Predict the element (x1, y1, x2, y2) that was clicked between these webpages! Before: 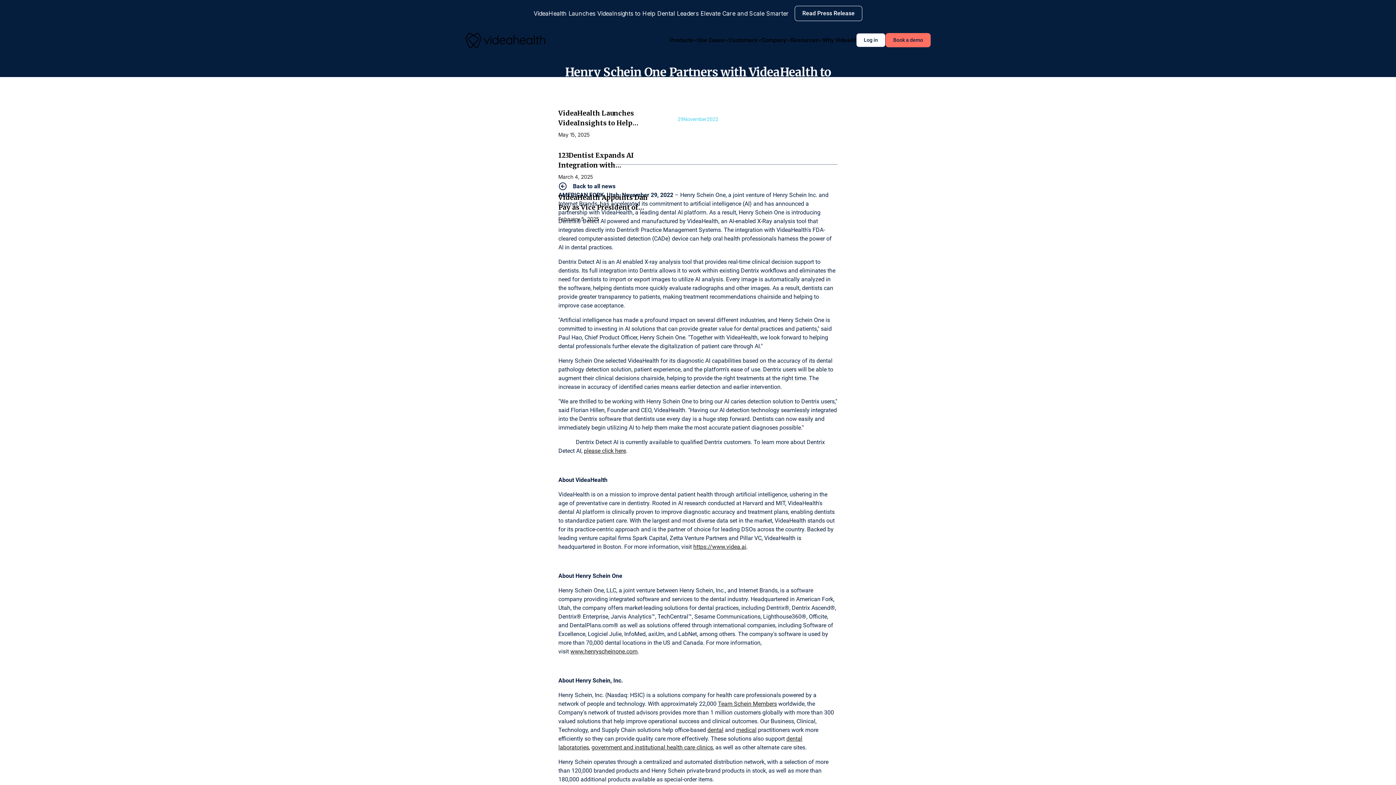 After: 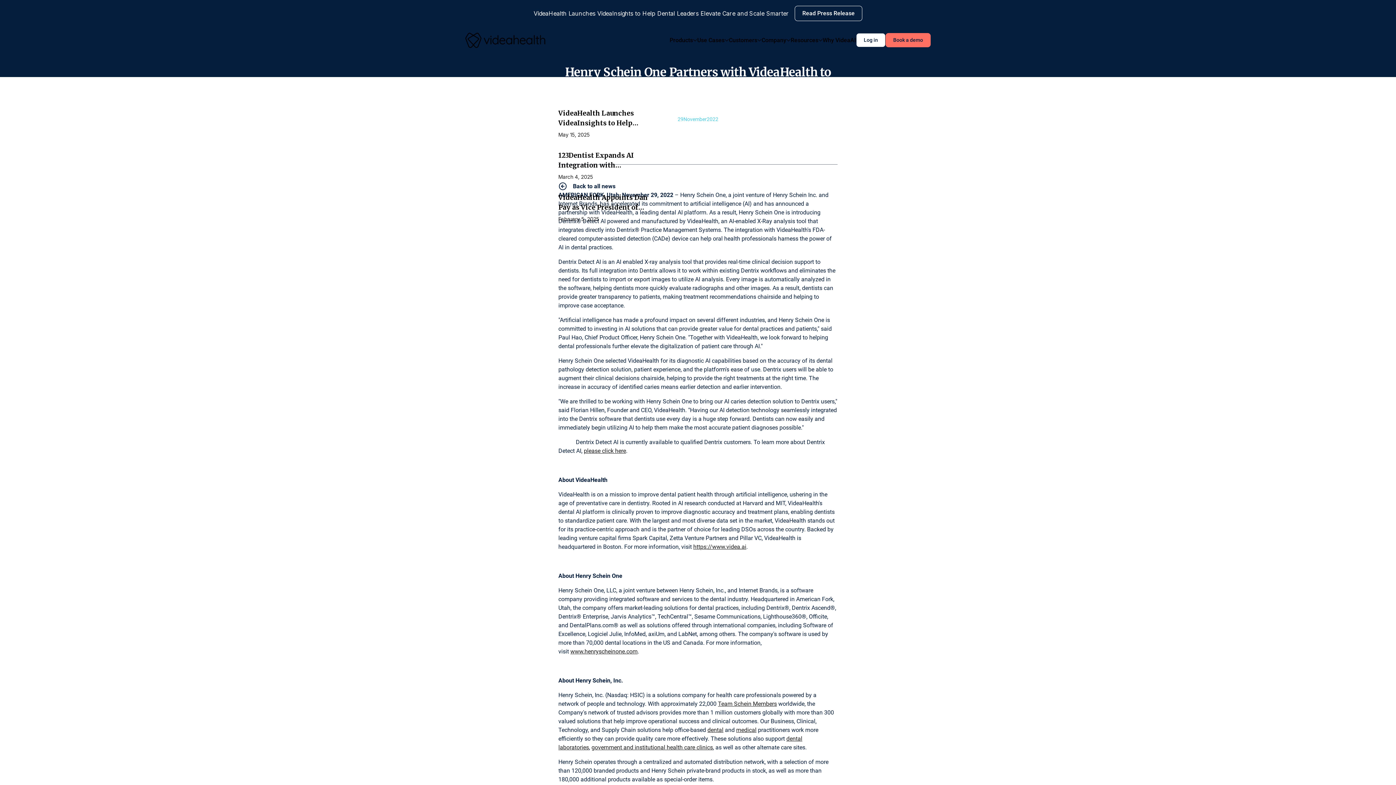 Action: bbox: (736, 726, 756, 733) label: medical